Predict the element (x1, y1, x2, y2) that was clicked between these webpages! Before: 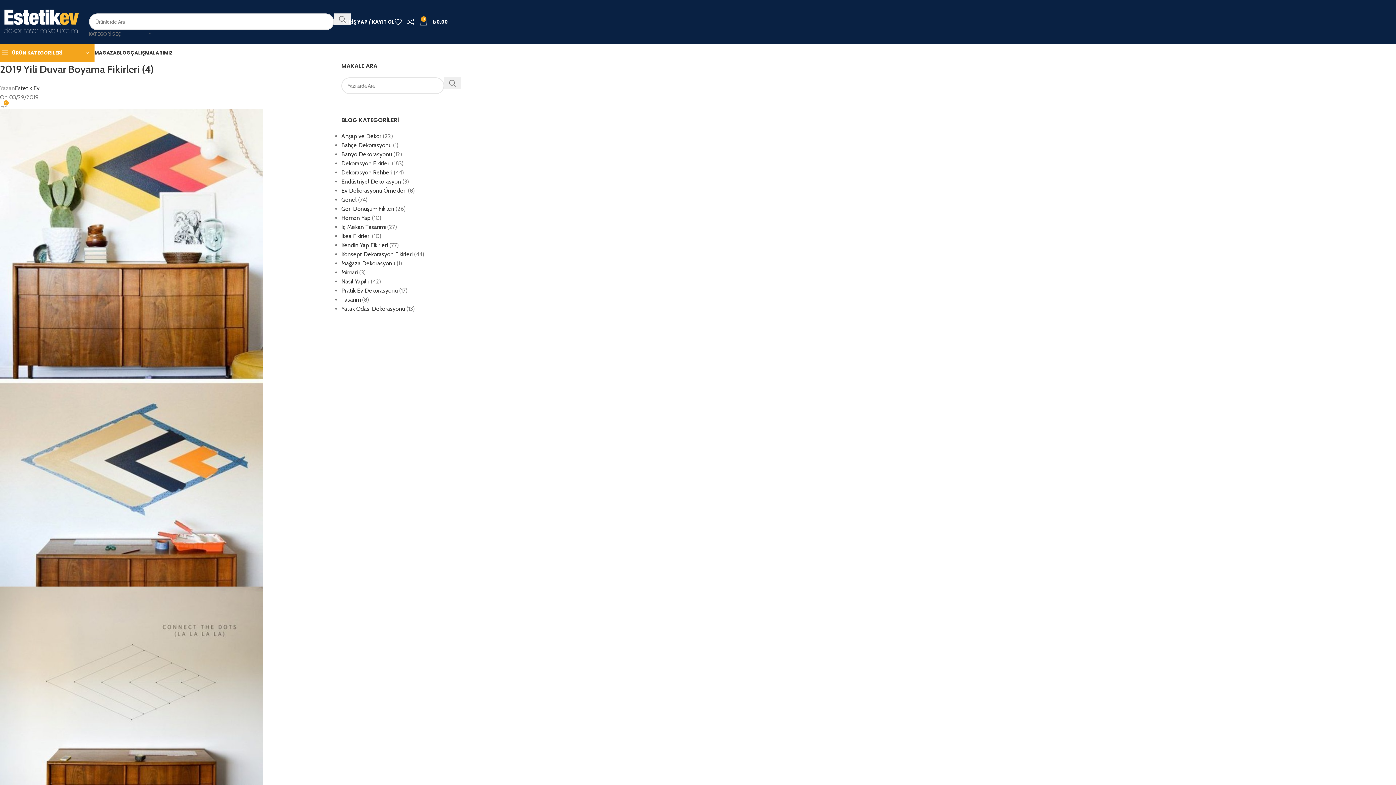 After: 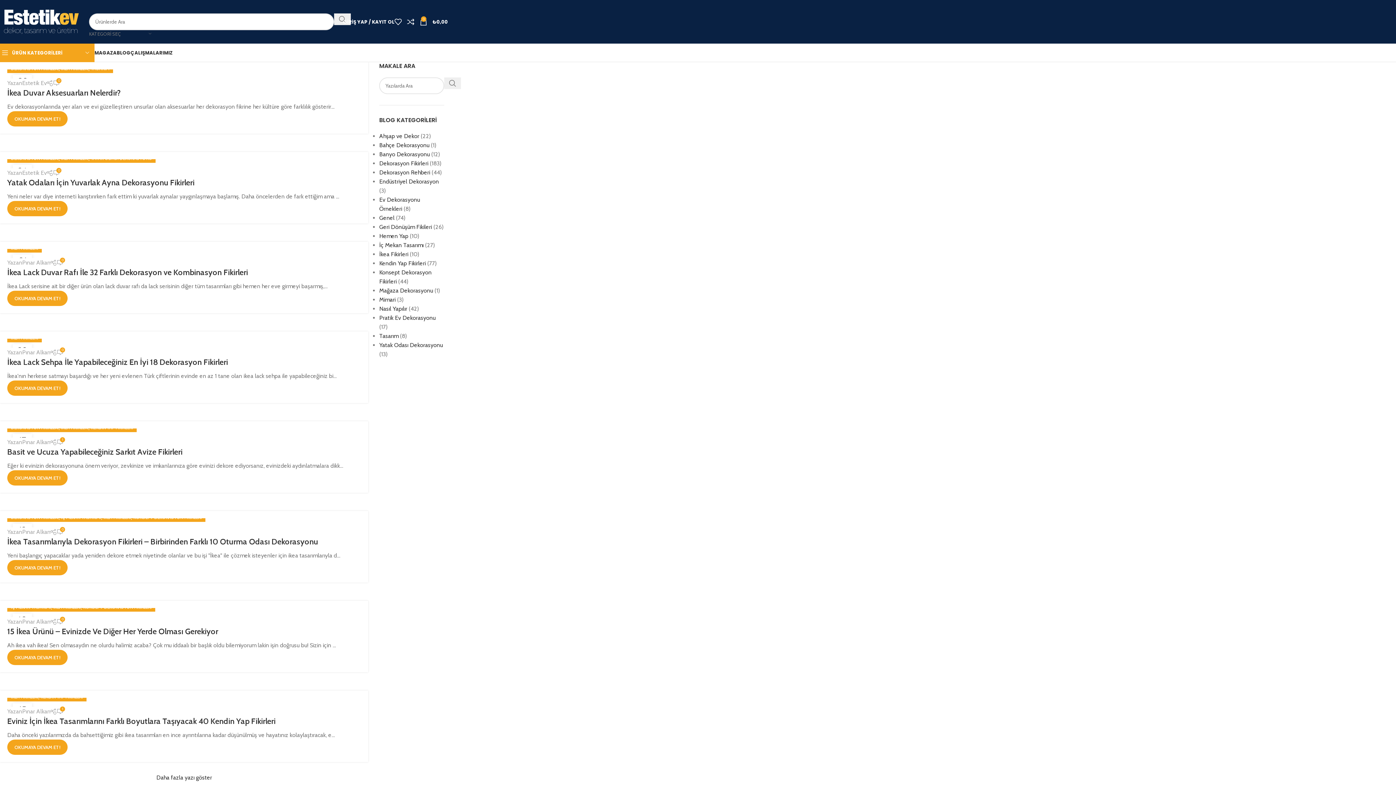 Action: label: İkea Fikirleri bbox: (341, 232, 370, 239)